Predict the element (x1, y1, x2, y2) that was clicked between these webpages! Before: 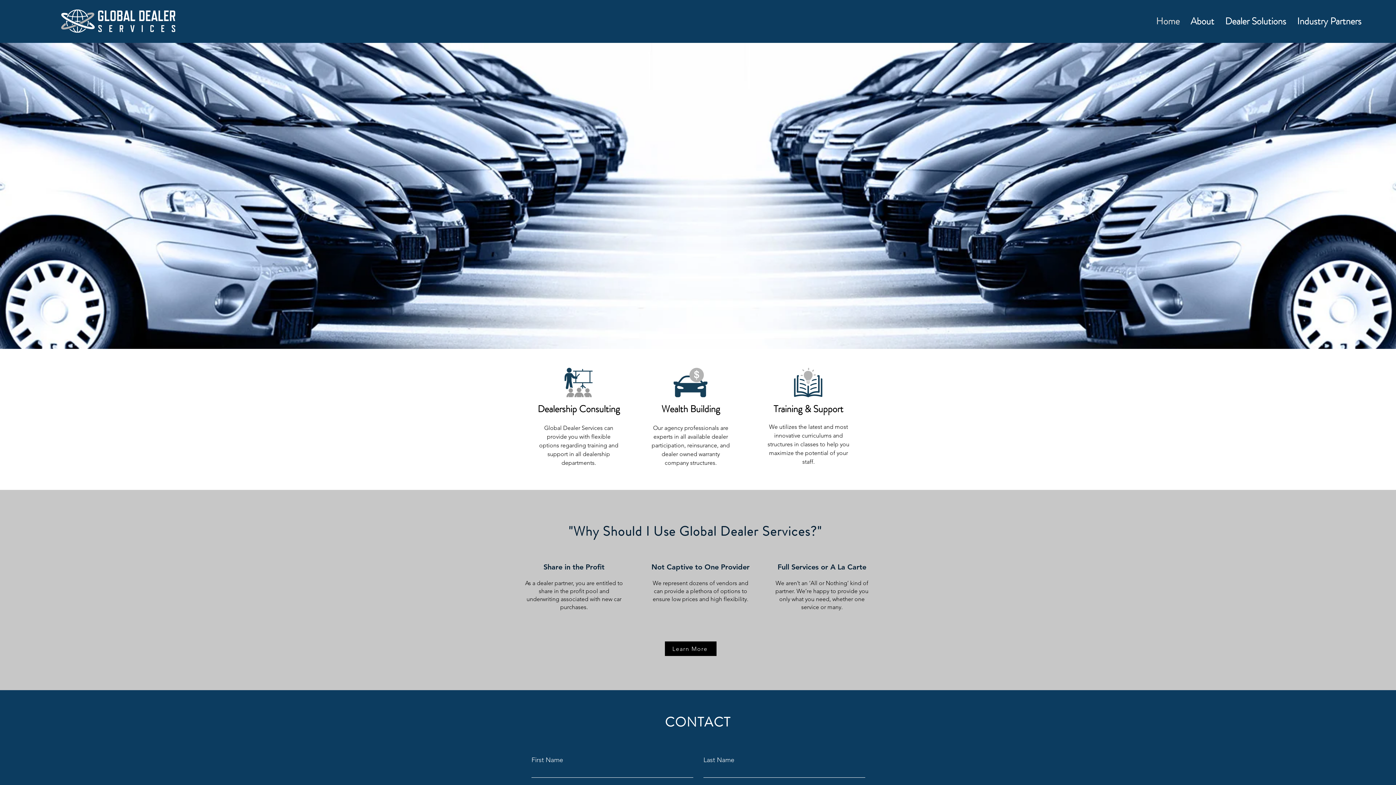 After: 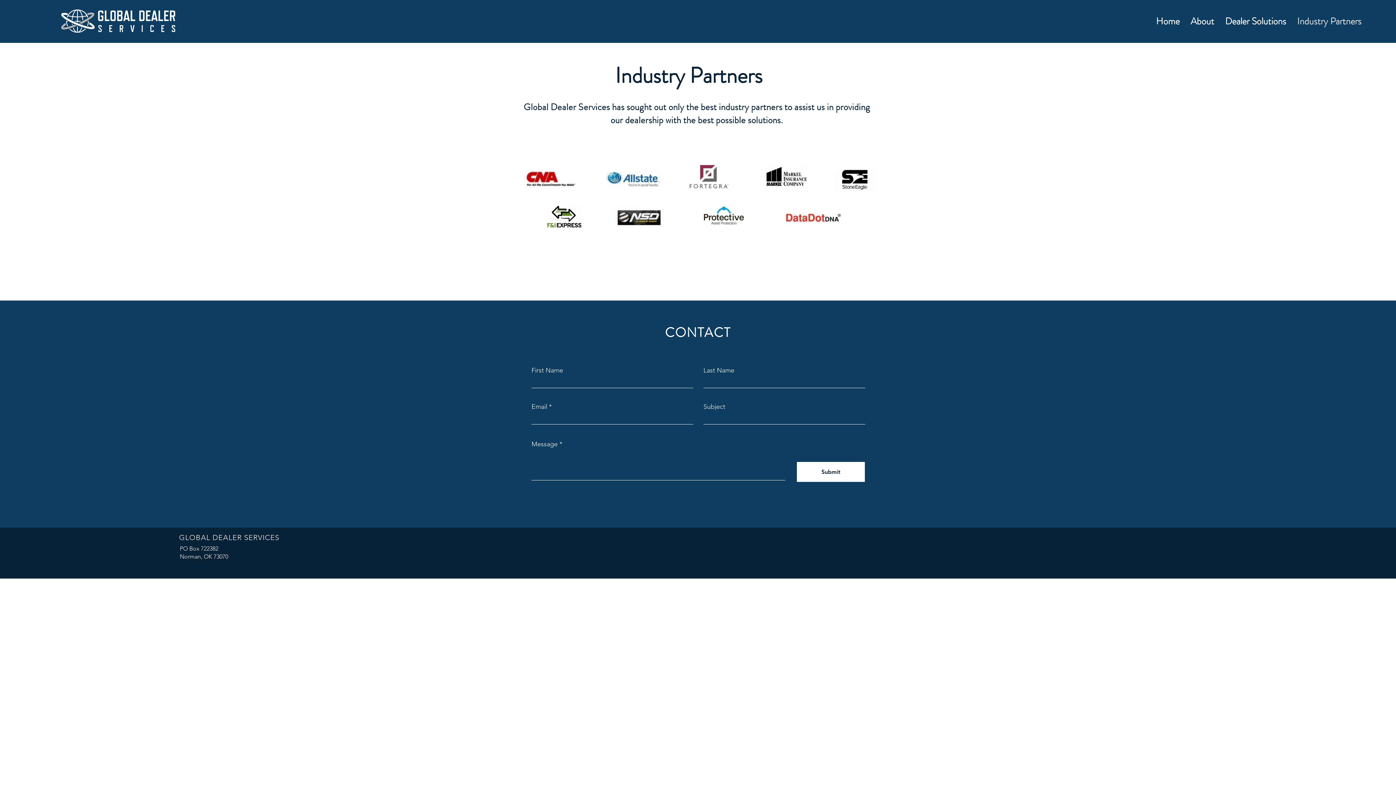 Action: bbox: (1292, 13, 1367, 28) label: Industry Partners